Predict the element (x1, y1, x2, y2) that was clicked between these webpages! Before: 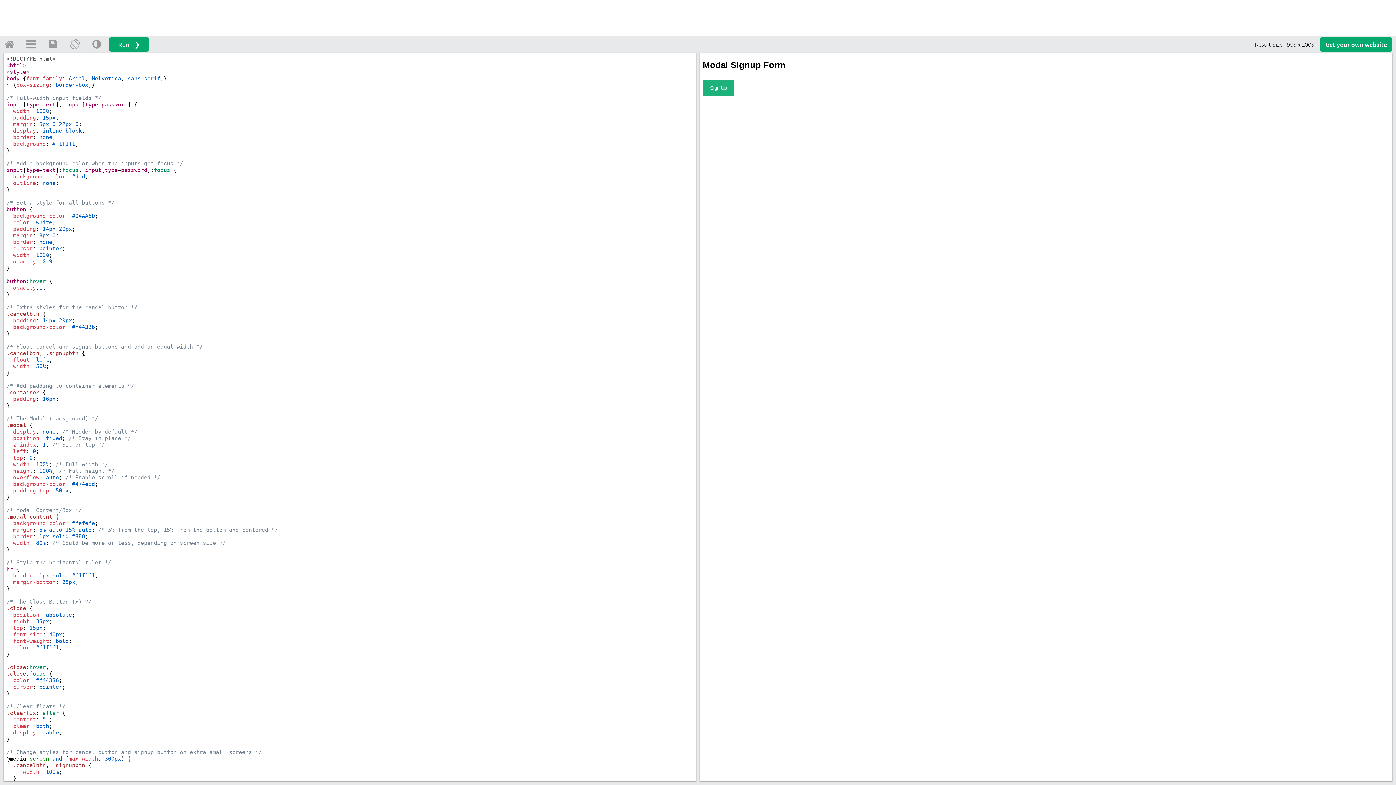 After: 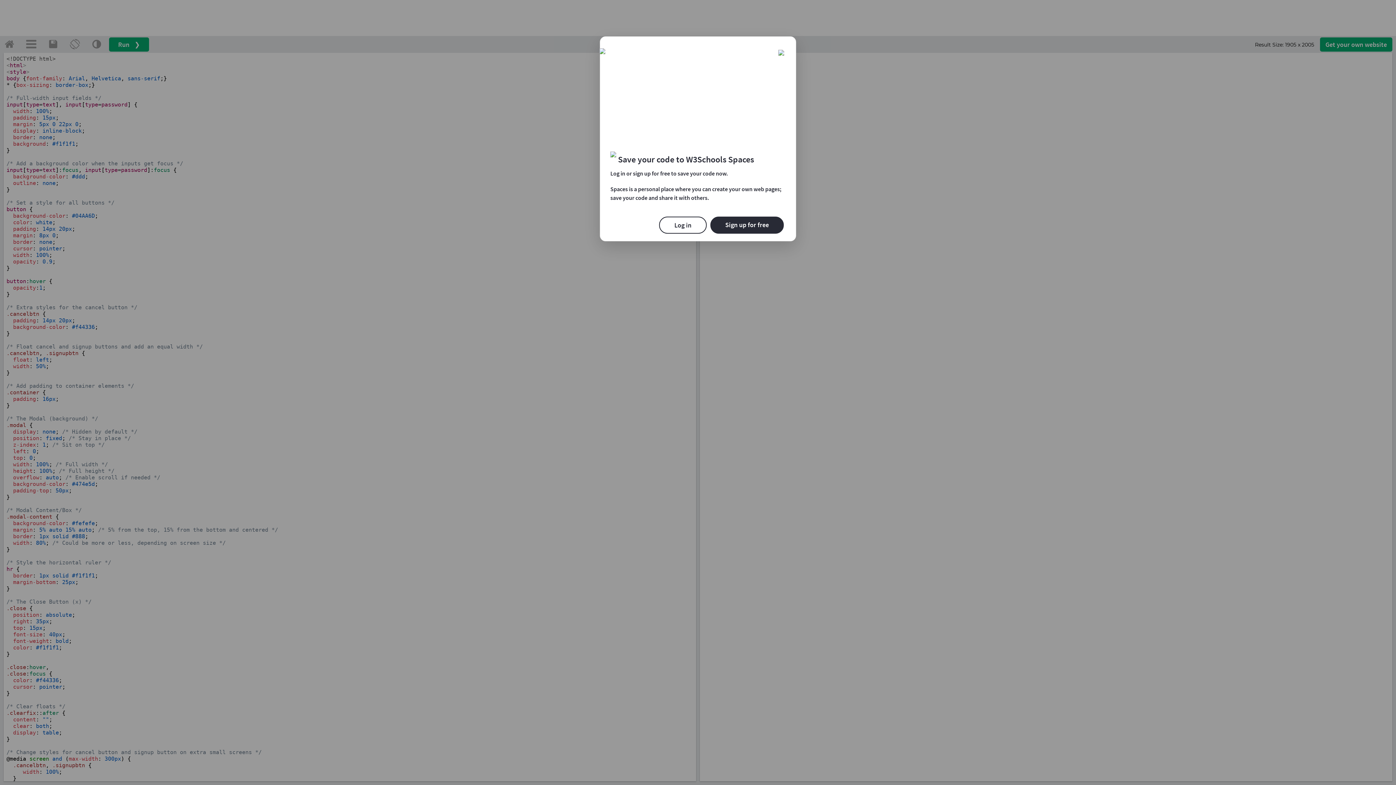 Action: bbox: (43, 35, 62, 52)